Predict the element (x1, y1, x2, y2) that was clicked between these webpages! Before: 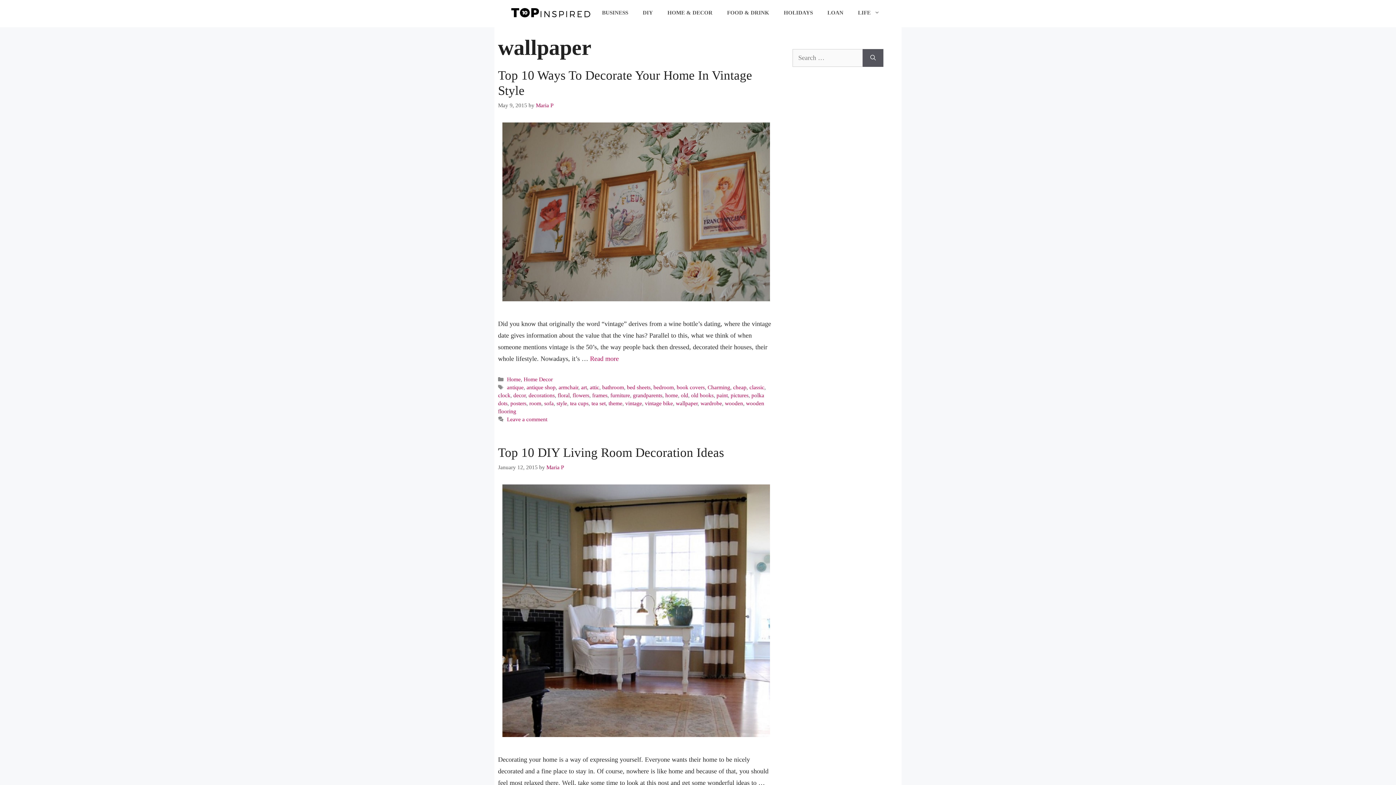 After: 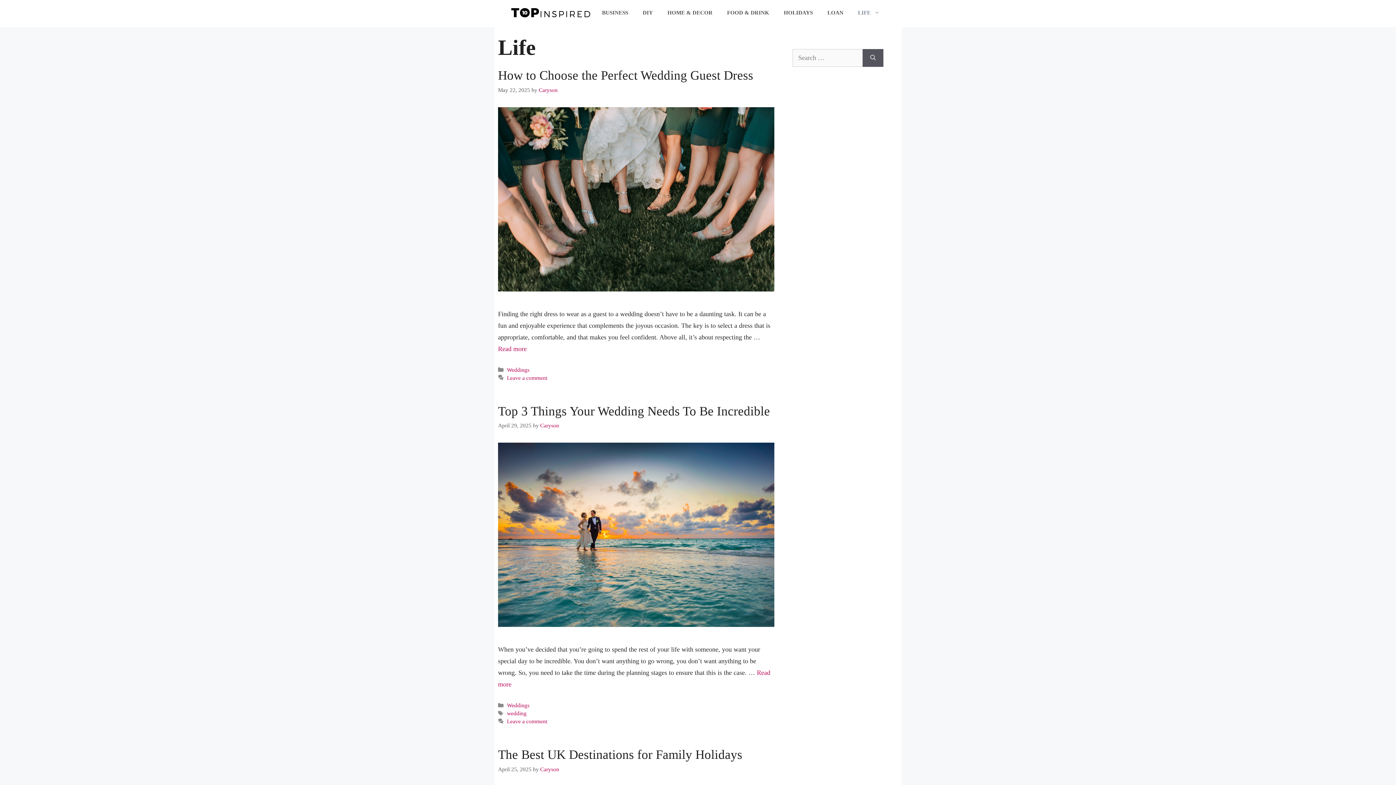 Action: label: LIFE bbox: (850, 1, 887, 23)